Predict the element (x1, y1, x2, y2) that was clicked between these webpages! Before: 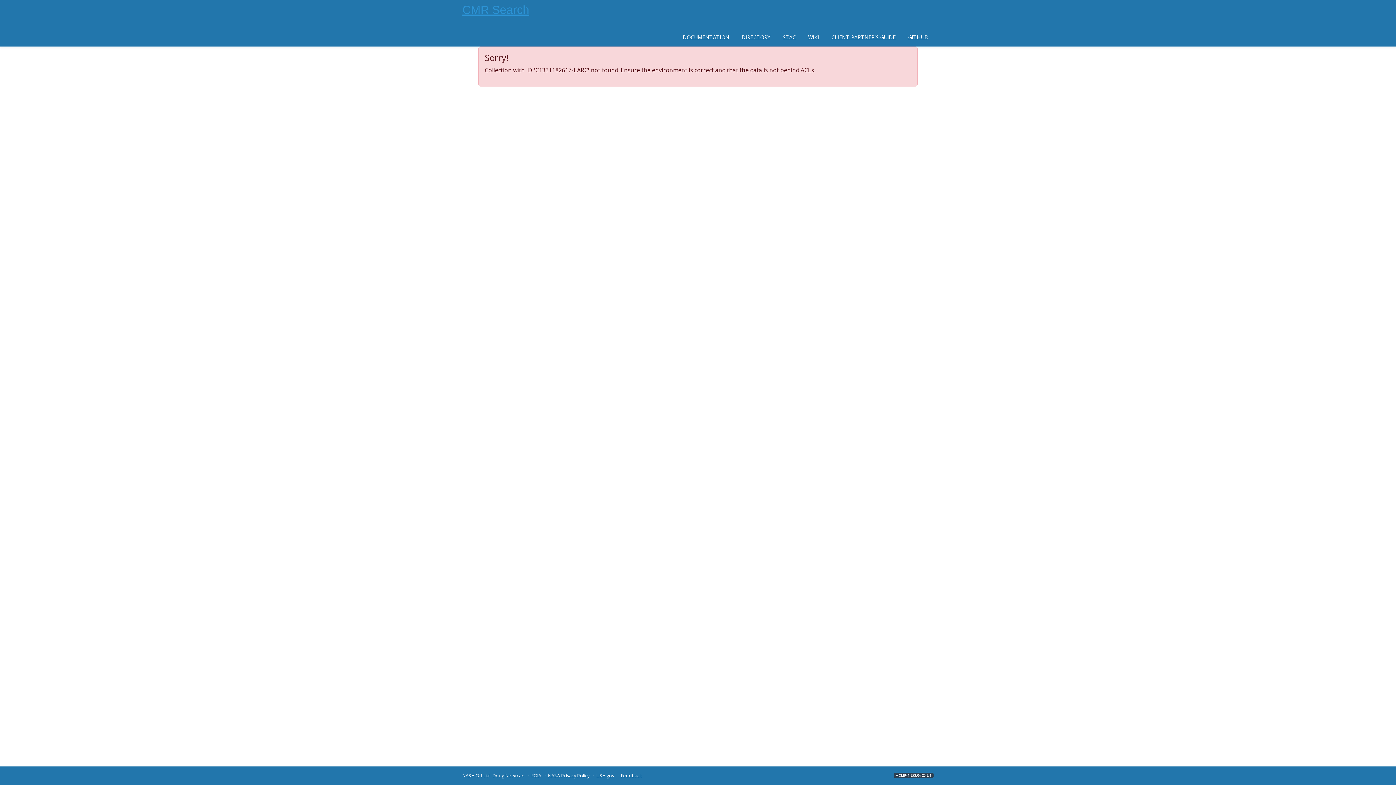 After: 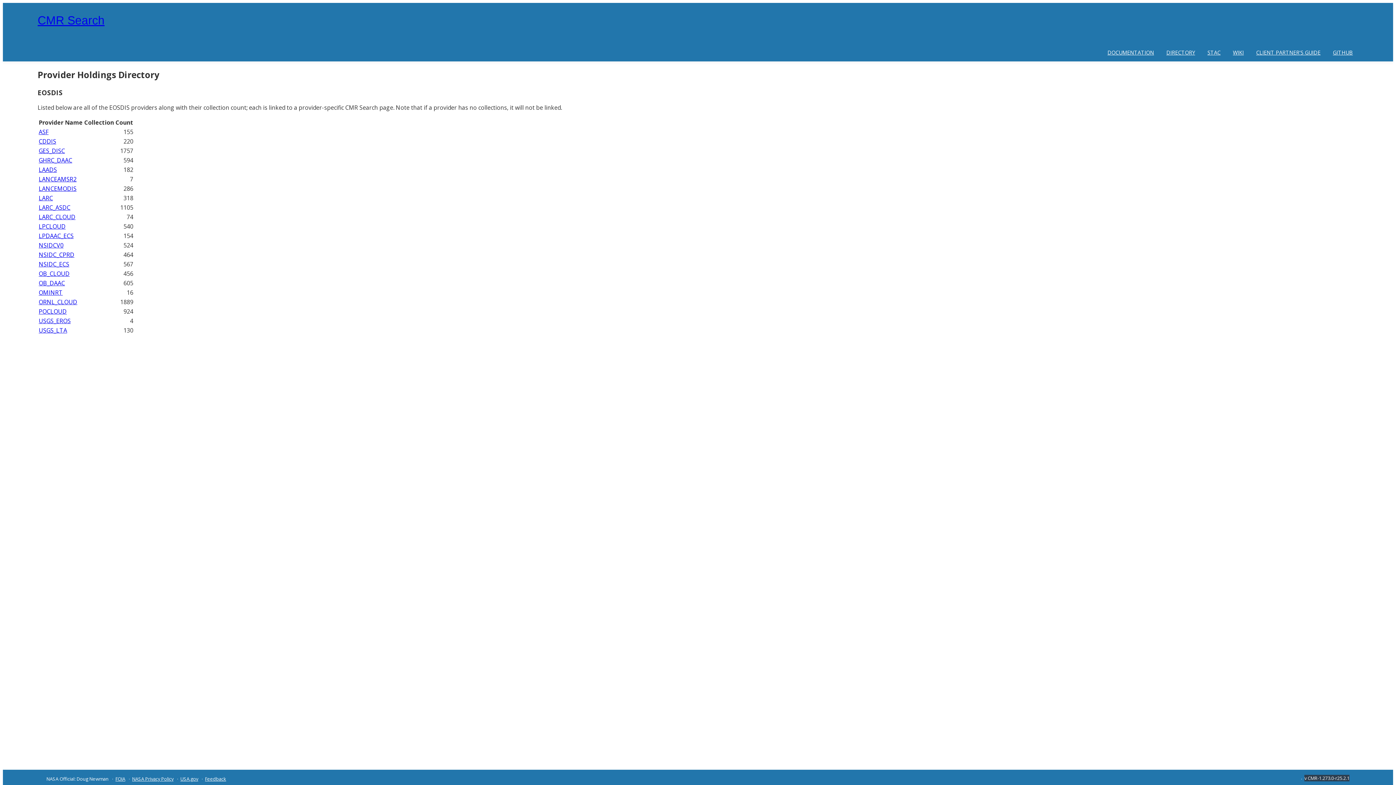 Action: bbox: (741, 33, 770, 40) label: DIRECTORY